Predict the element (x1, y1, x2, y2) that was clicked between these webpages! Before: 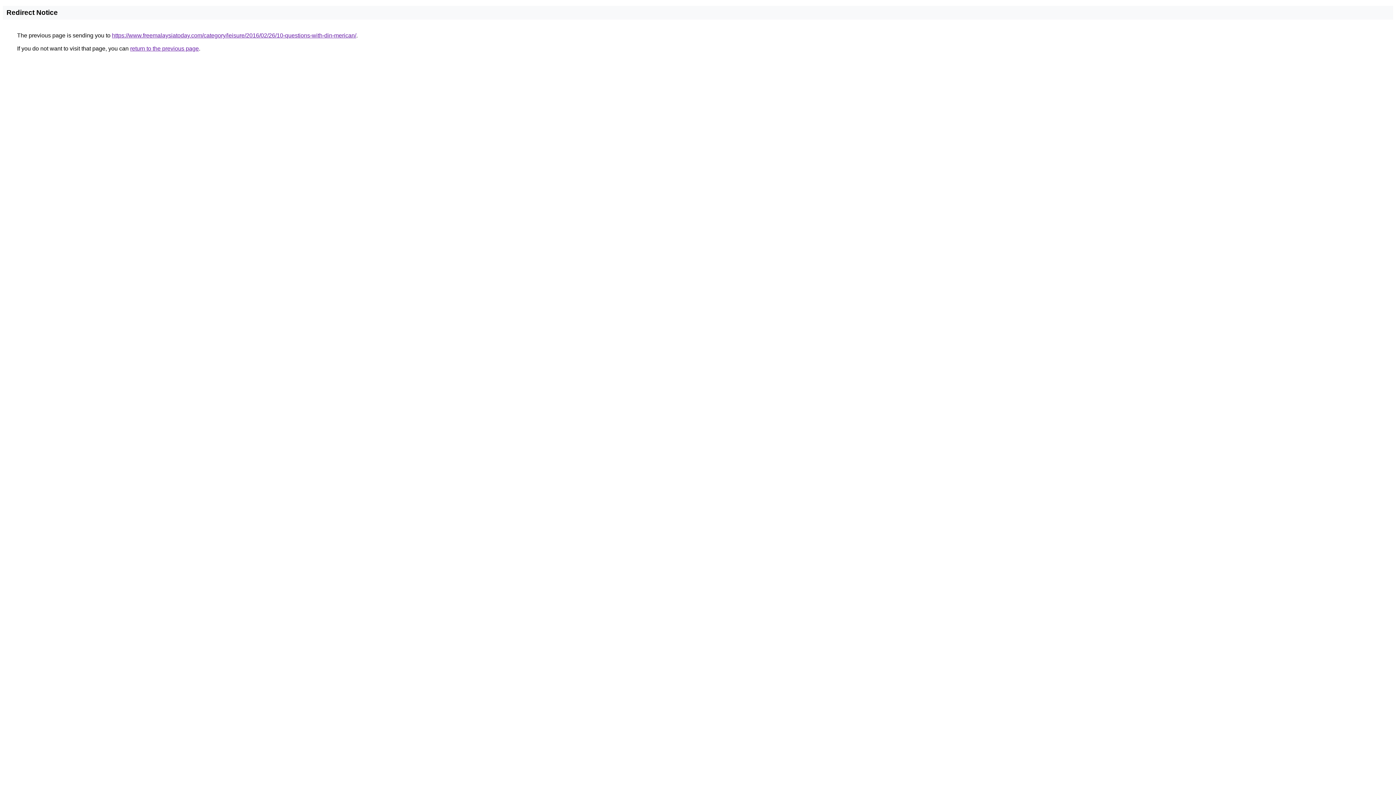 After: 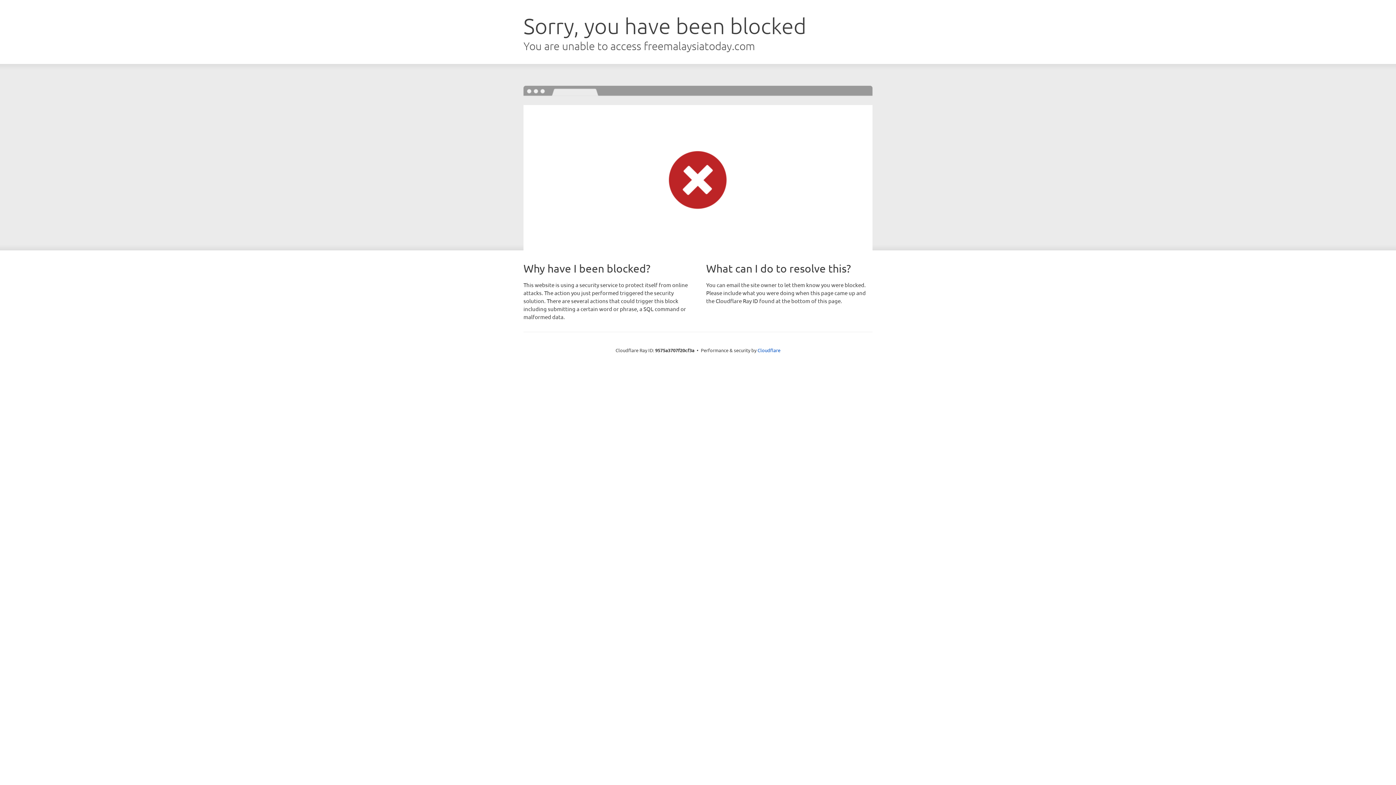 Action: bbox: (112, 32, 356, 38) label: https://www.freemalaysiatoday.com/category/leisure/2016/02/26/10-questions-with-din-merican/